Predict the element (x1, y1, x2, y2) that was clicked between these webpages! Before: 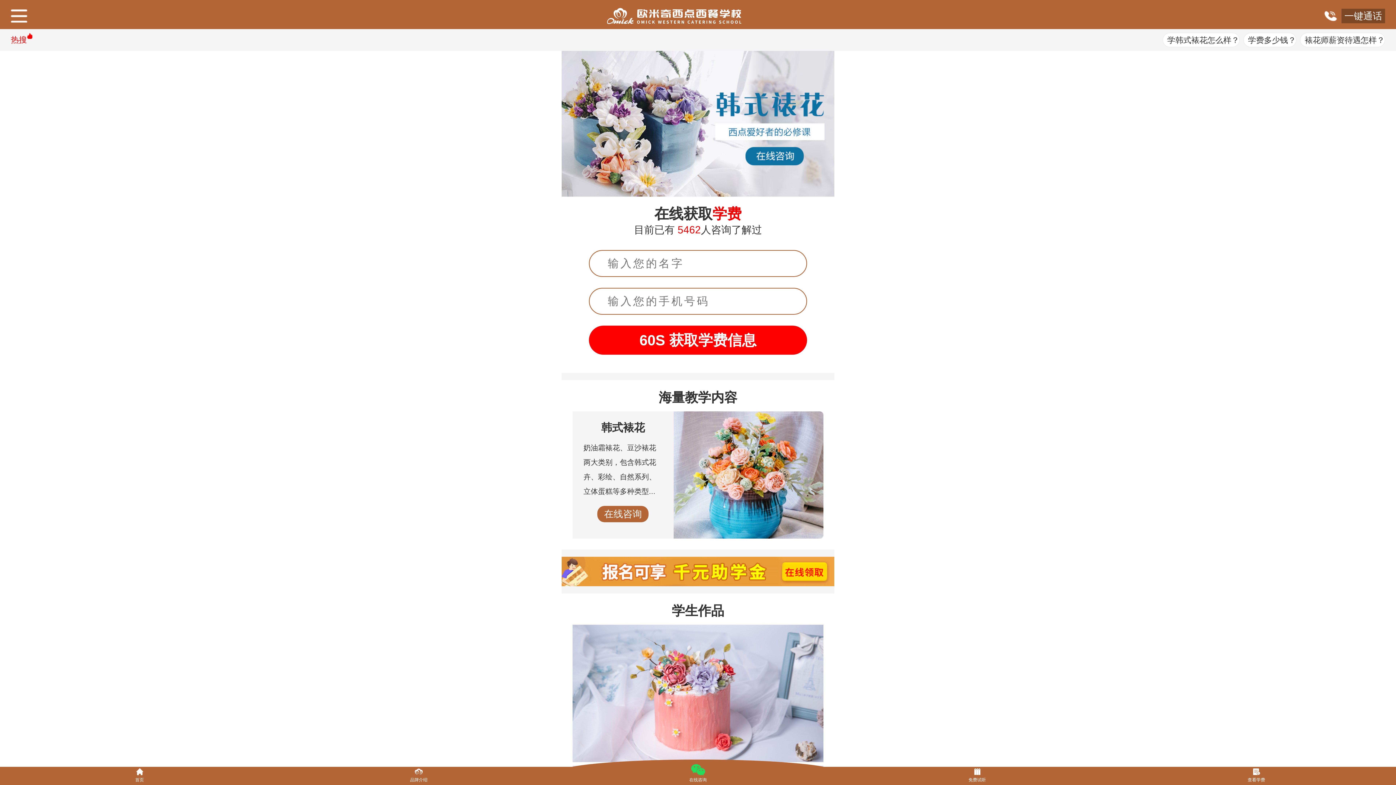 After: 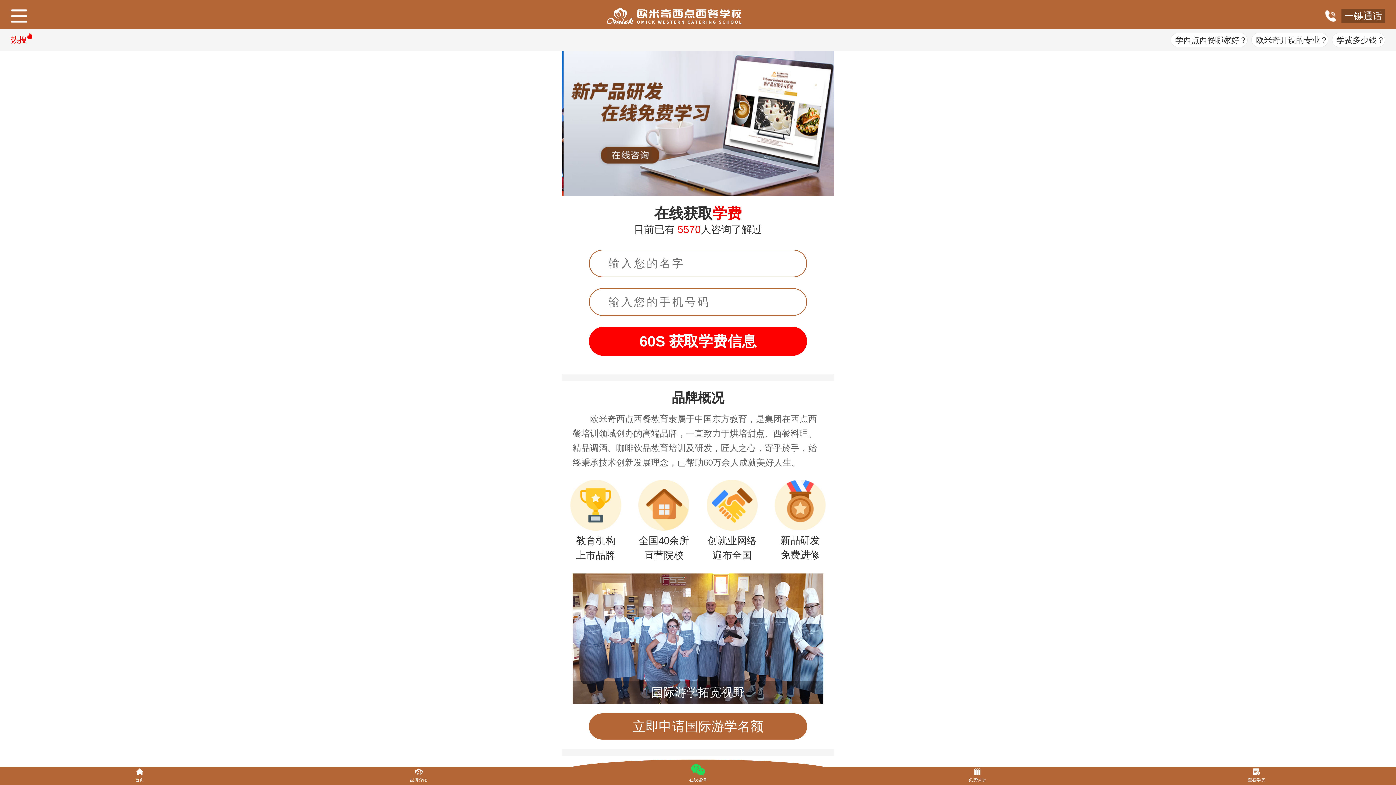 Action: bbox: (279, 767, 558, 785) label: 品牌介绍